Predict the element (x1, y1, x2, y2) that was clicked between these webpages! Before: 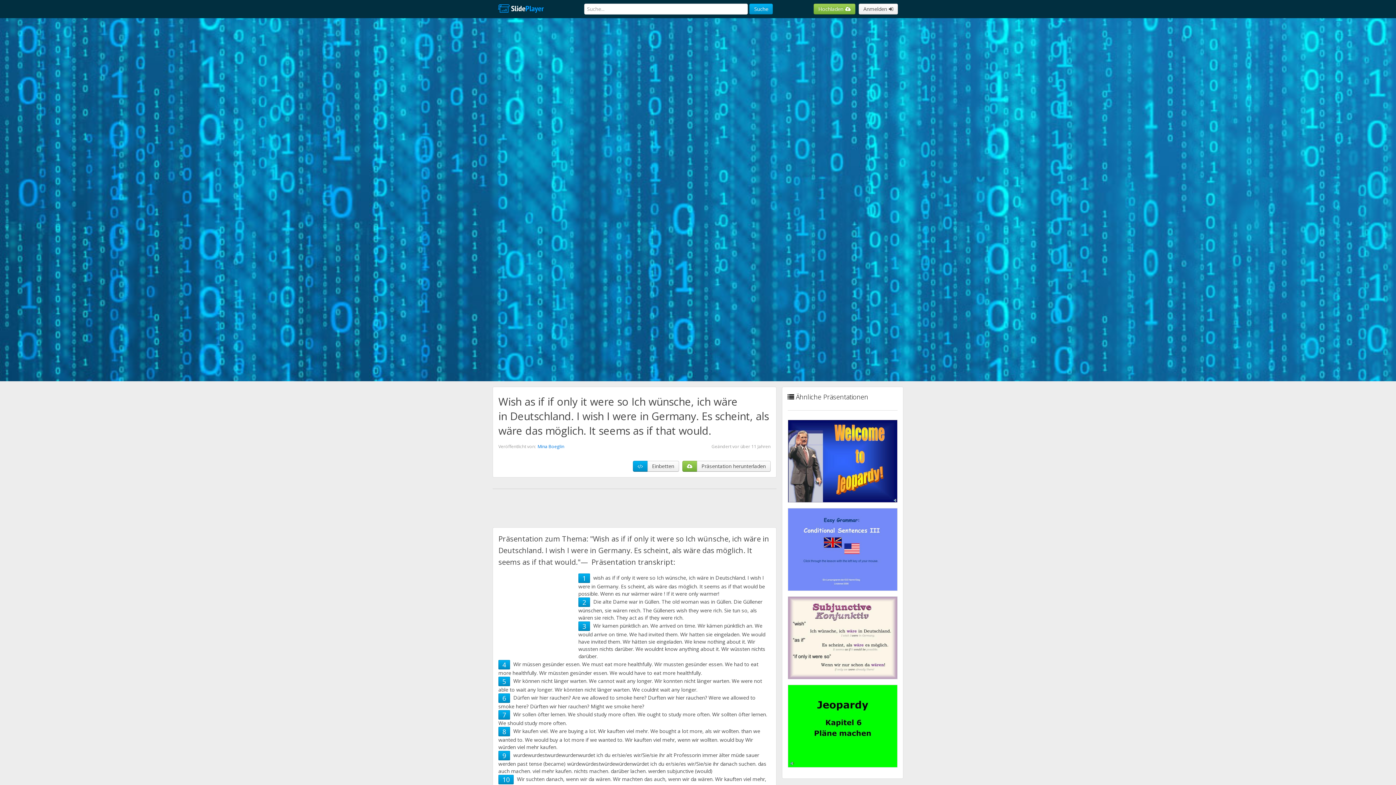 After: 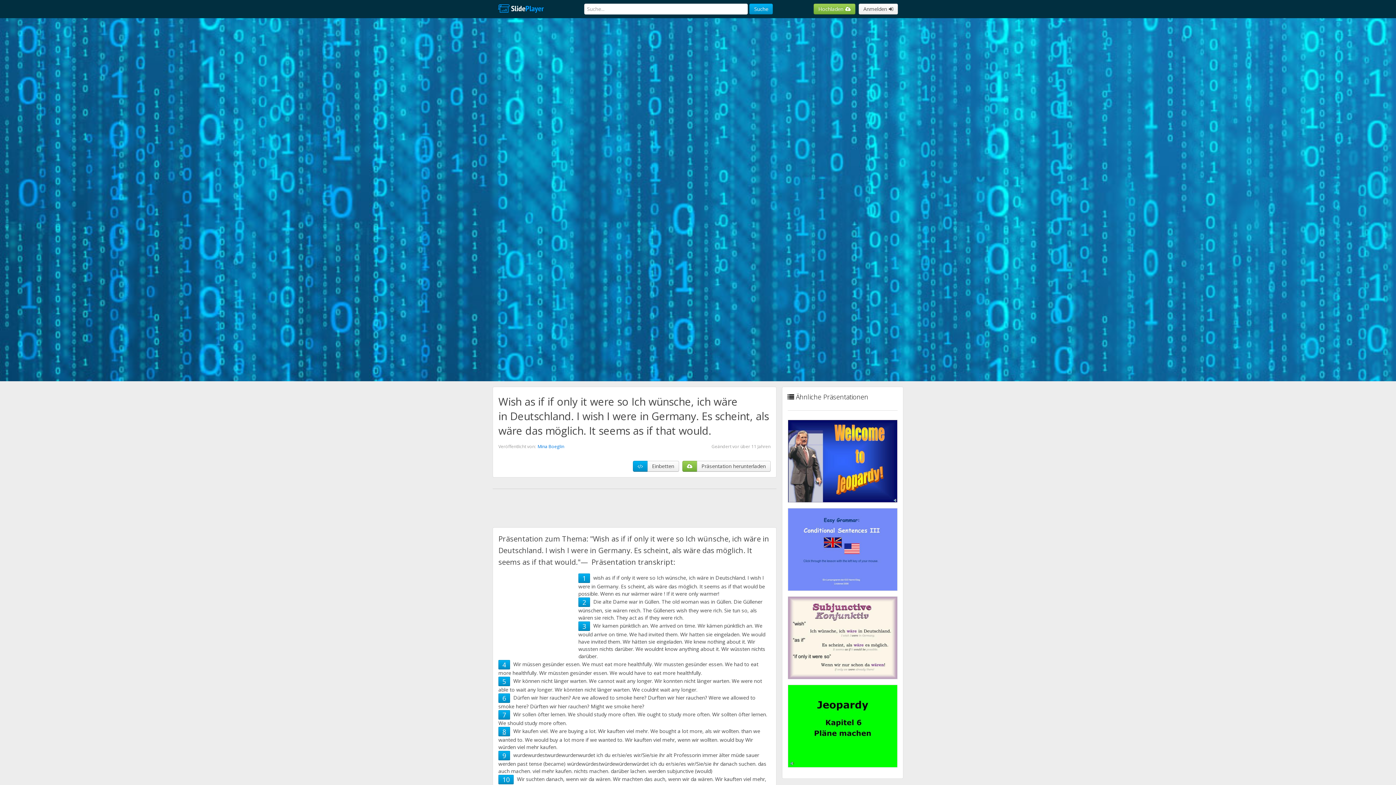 Action: bbox: (502, 727, 506, 736) label: 8